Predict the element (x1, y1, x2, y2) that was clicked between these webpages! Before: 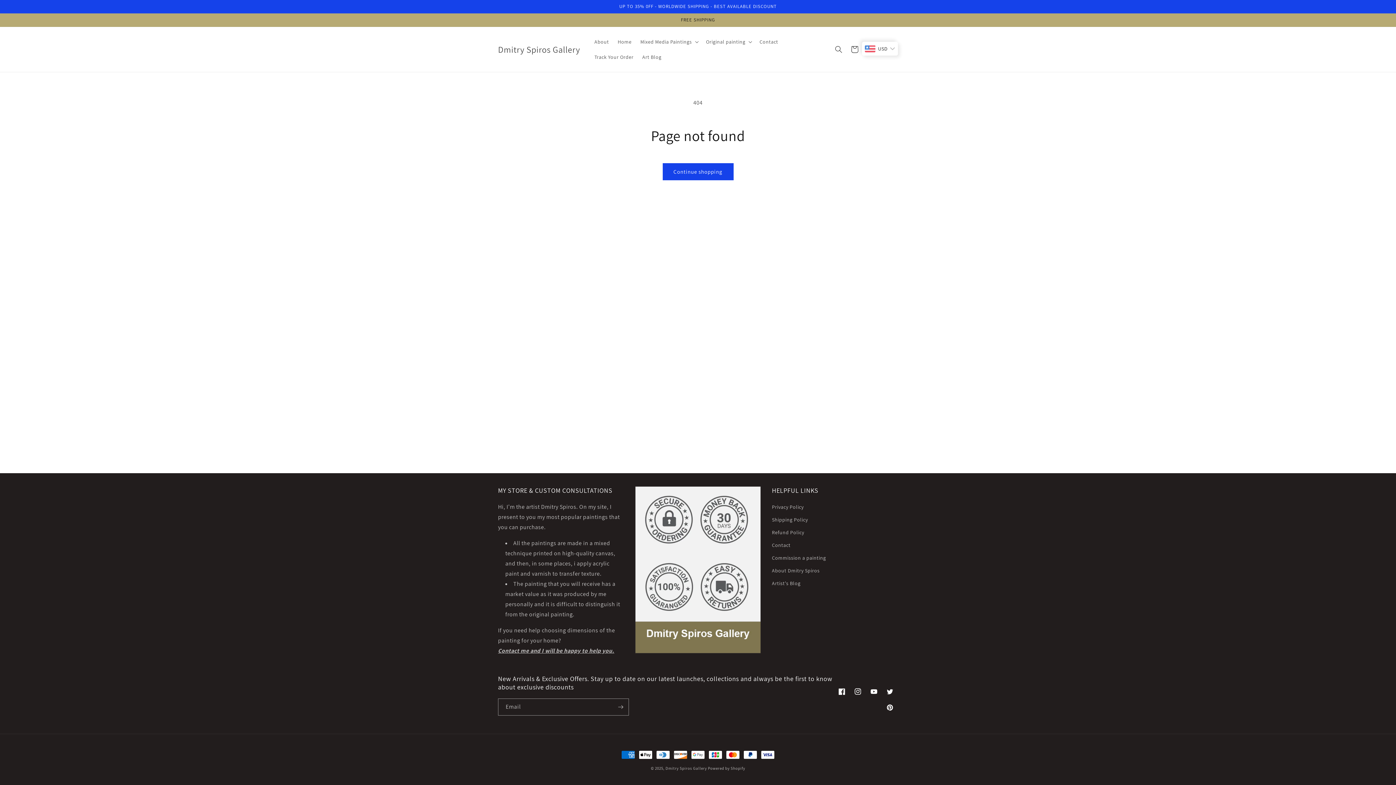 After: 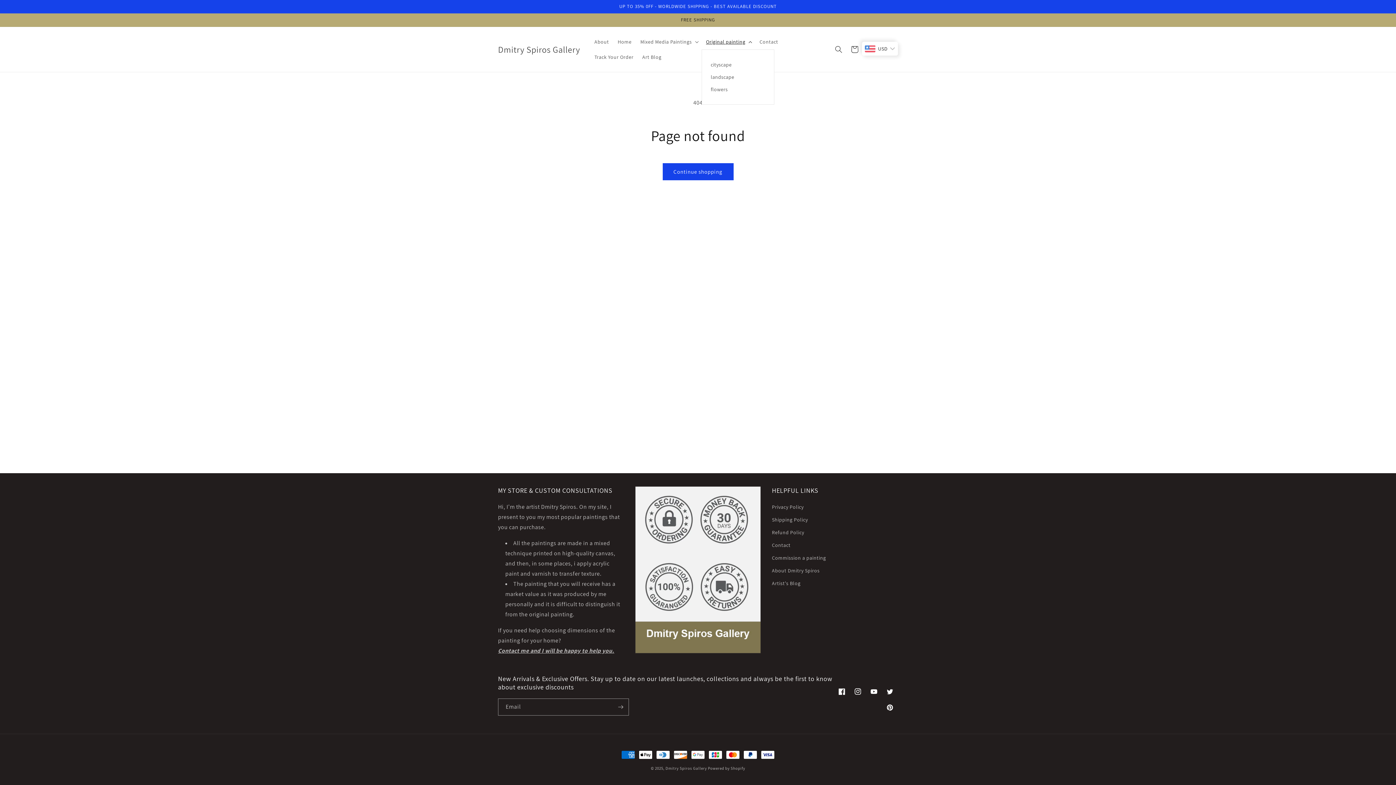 Action: label: Original painting bbox: (701, 34, 755, 49)